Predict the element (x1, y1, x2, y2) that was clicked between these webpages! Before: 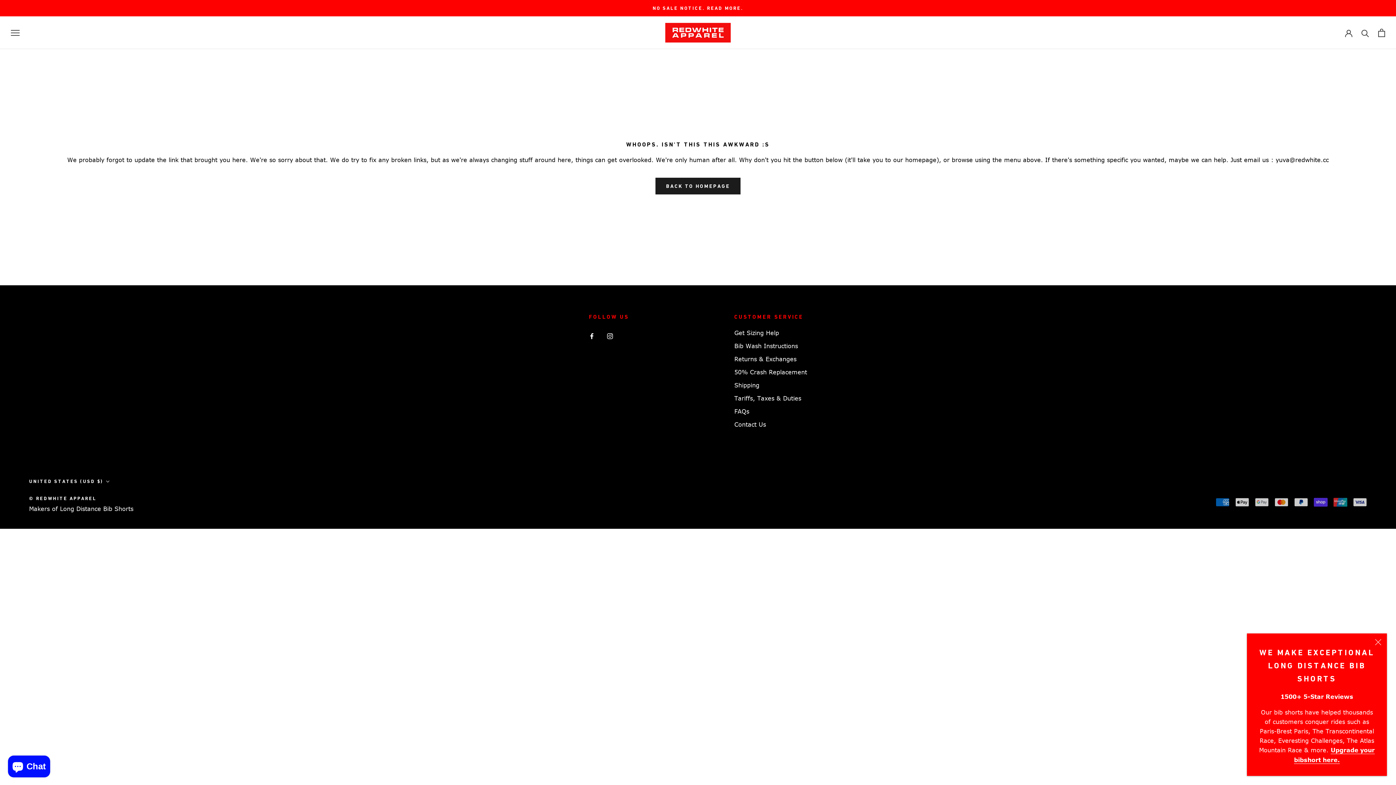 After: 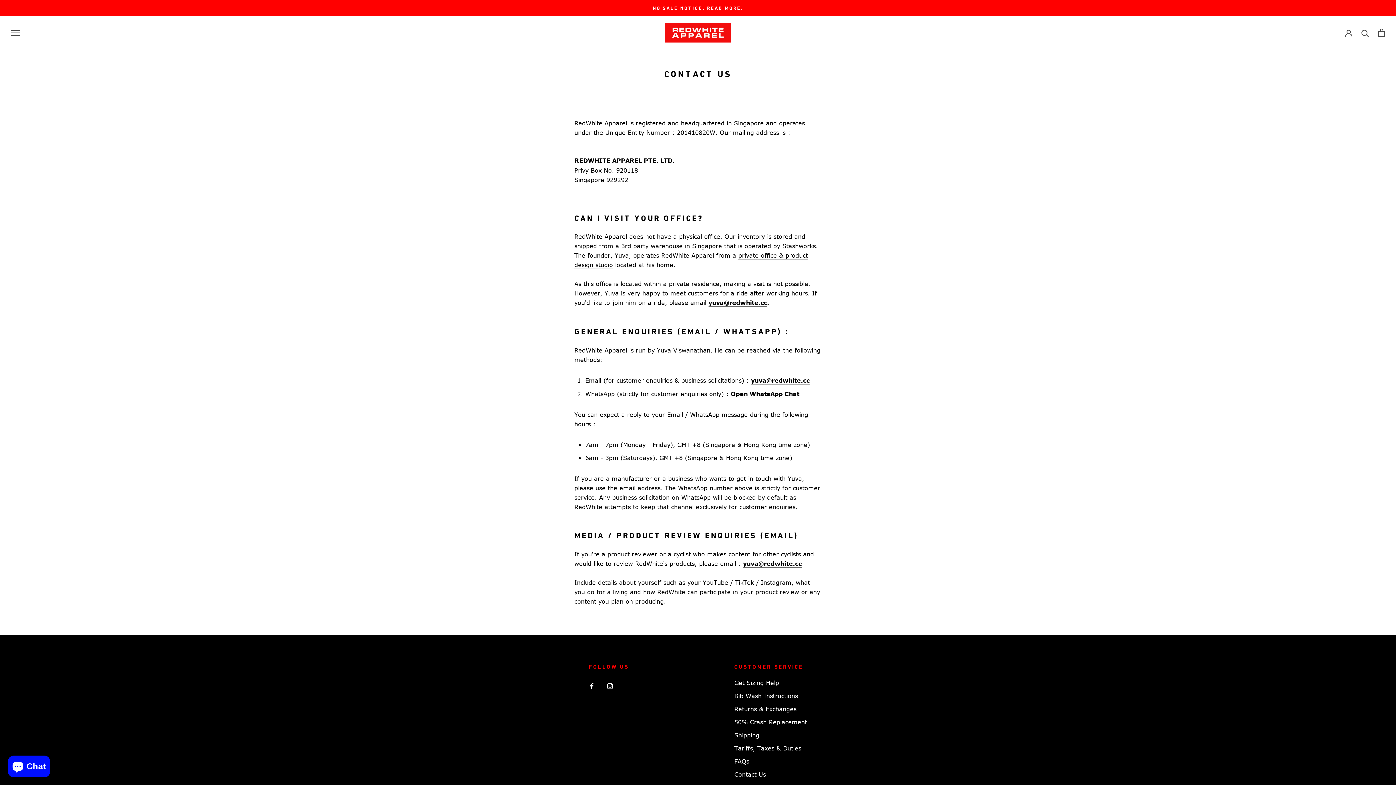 Action: bbox: (734, 420, 807, 429) label: Contact Us